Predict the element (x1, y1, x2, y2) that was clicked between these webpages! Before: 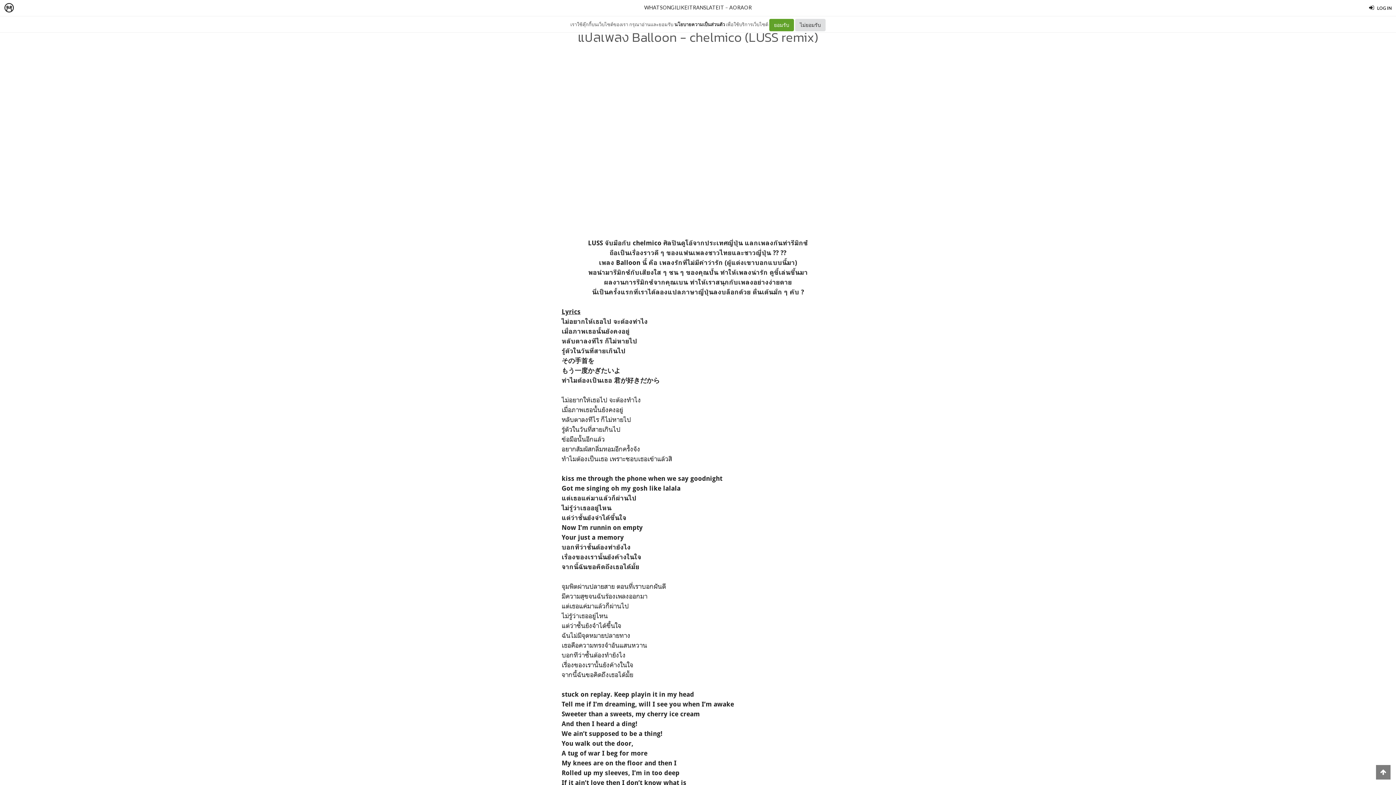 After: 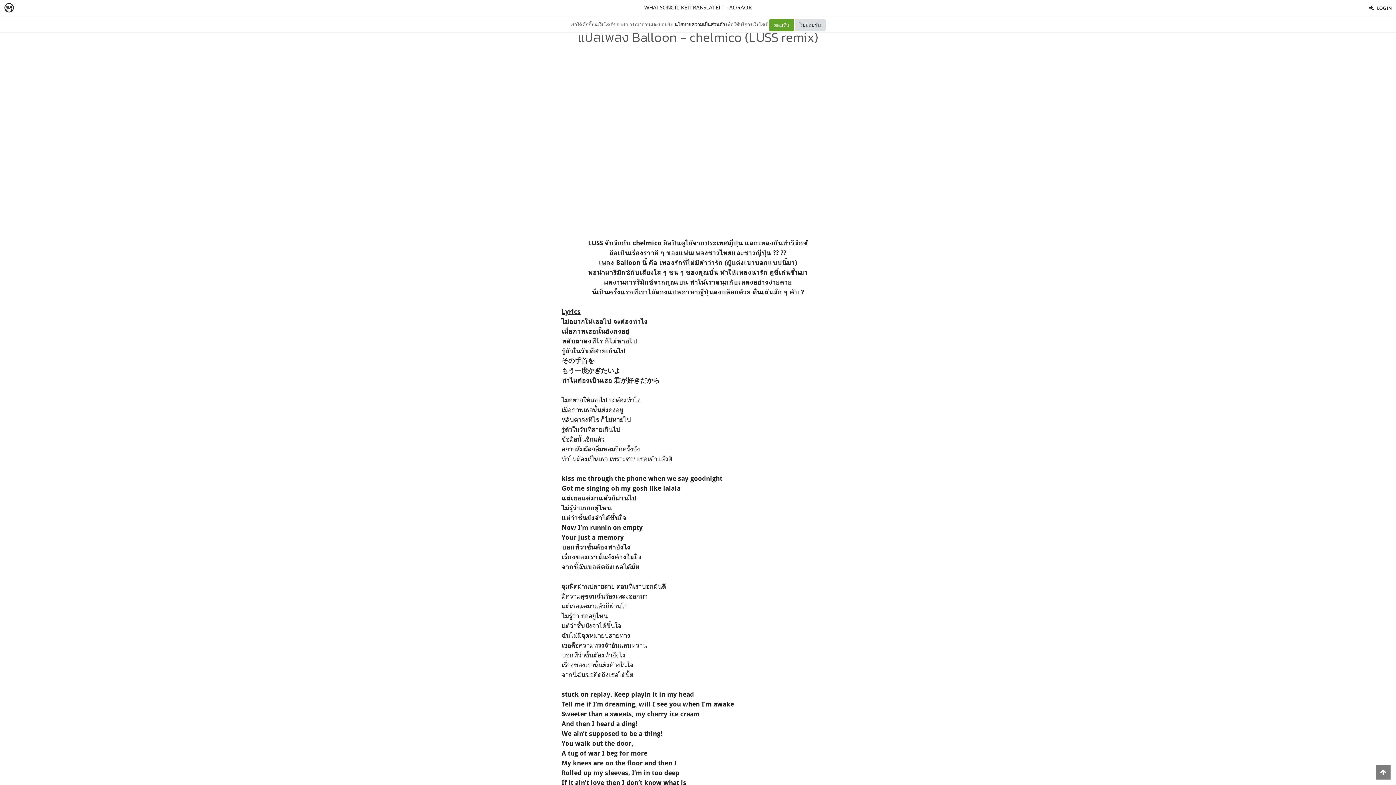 Action: label: นโยบายความเป็นส่วนตัว bbox: (674, 21, 725, 27)